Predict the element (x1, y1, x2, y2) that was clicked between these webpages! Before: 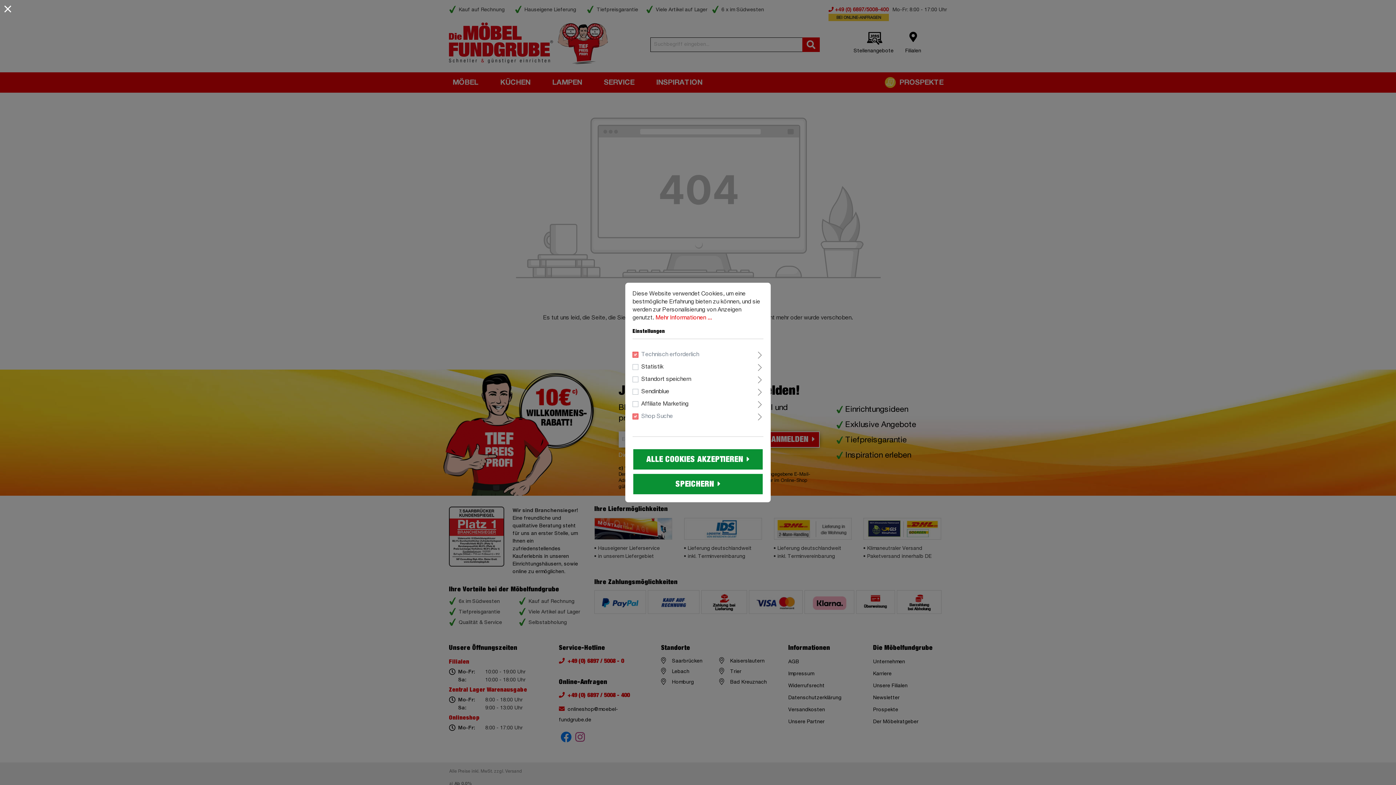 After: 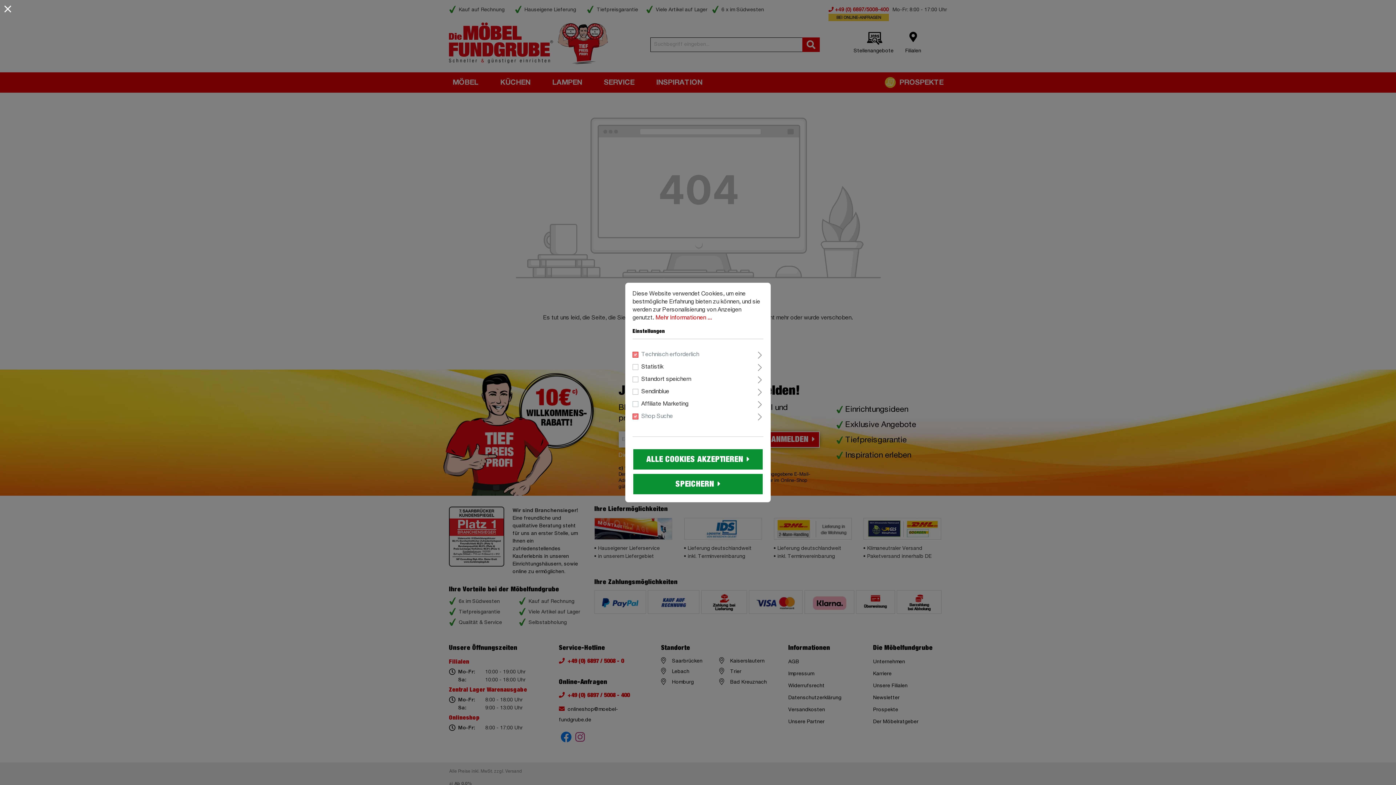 Action: bbox: (0, 0, 15, 18)